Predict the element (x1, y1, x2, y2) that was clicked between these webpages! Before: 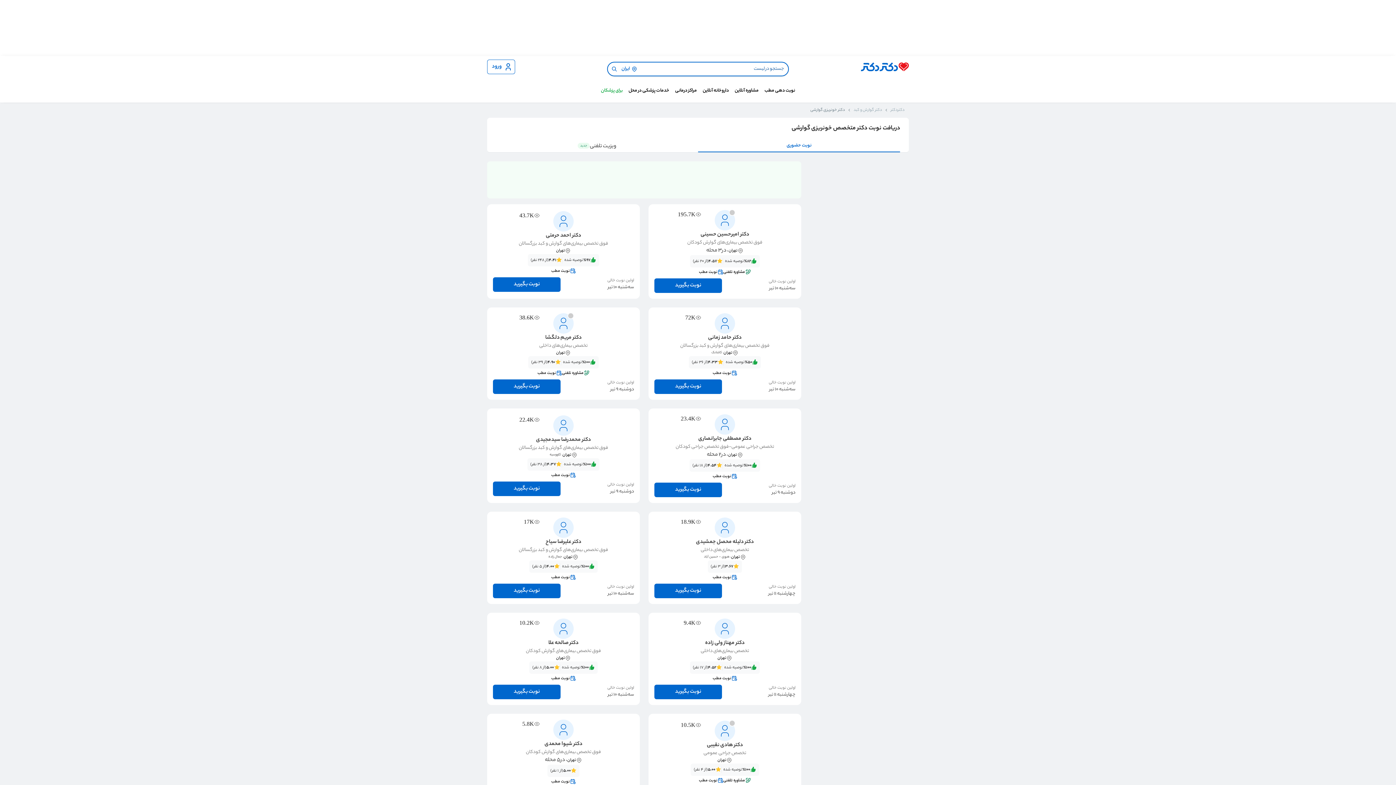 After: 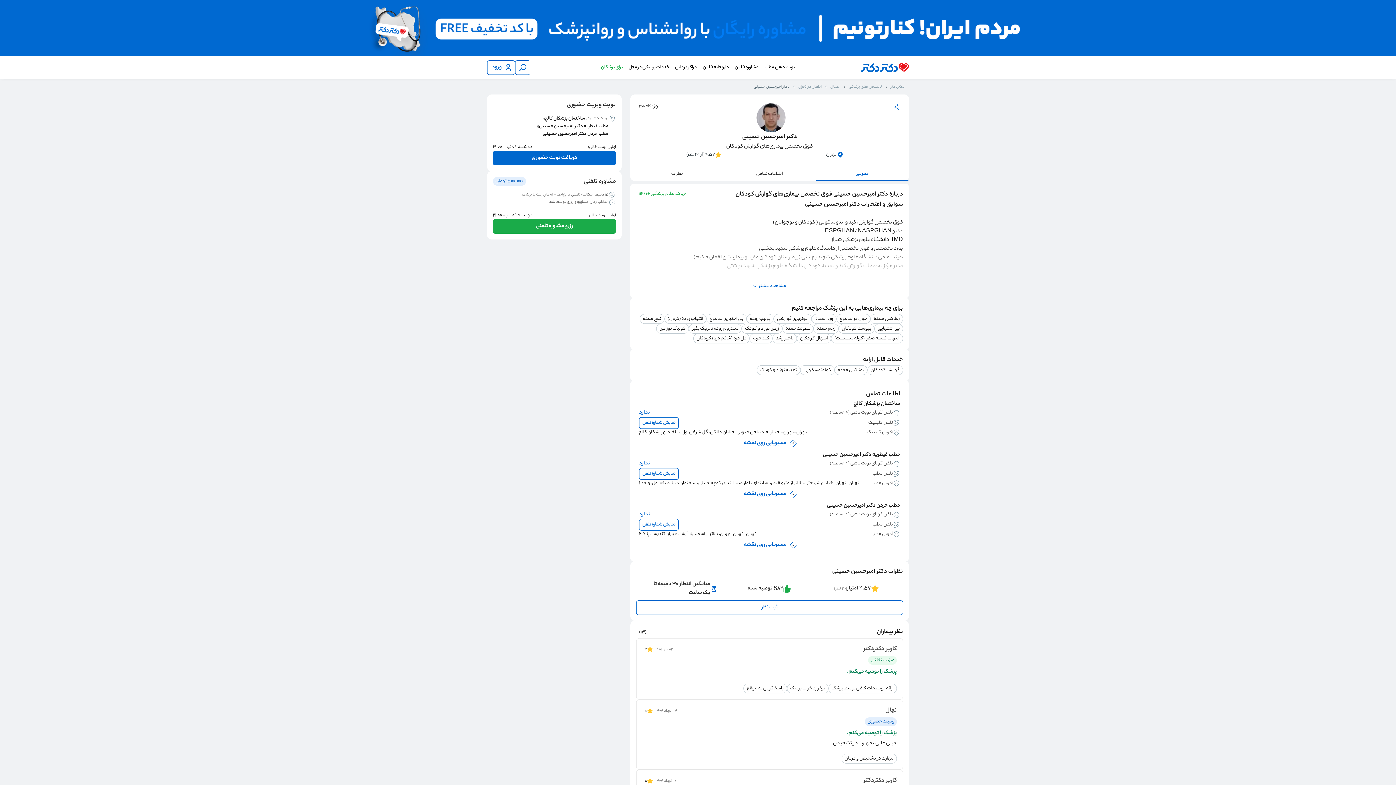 Action: bbox: (700, 230, 749, 239) label: دکتر امیرحسین حسینی